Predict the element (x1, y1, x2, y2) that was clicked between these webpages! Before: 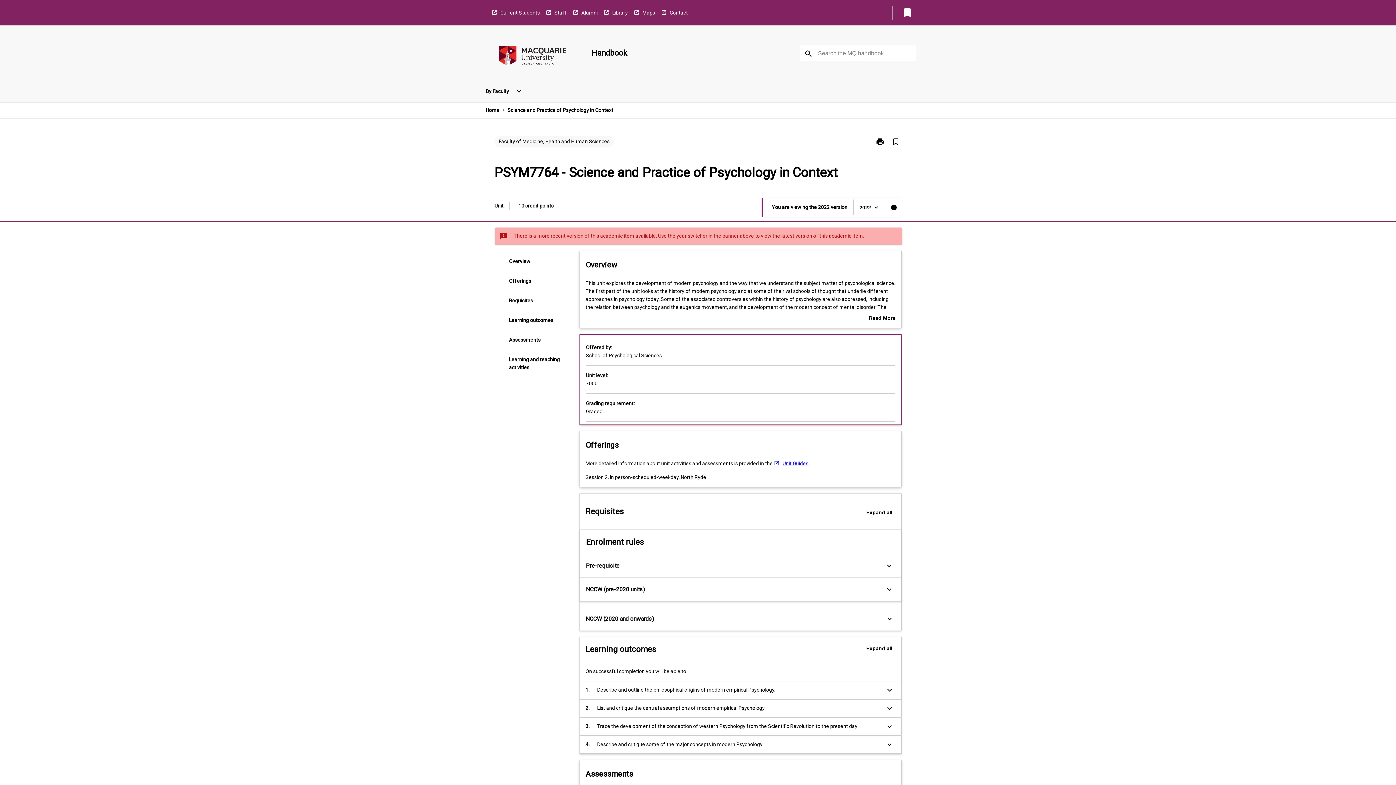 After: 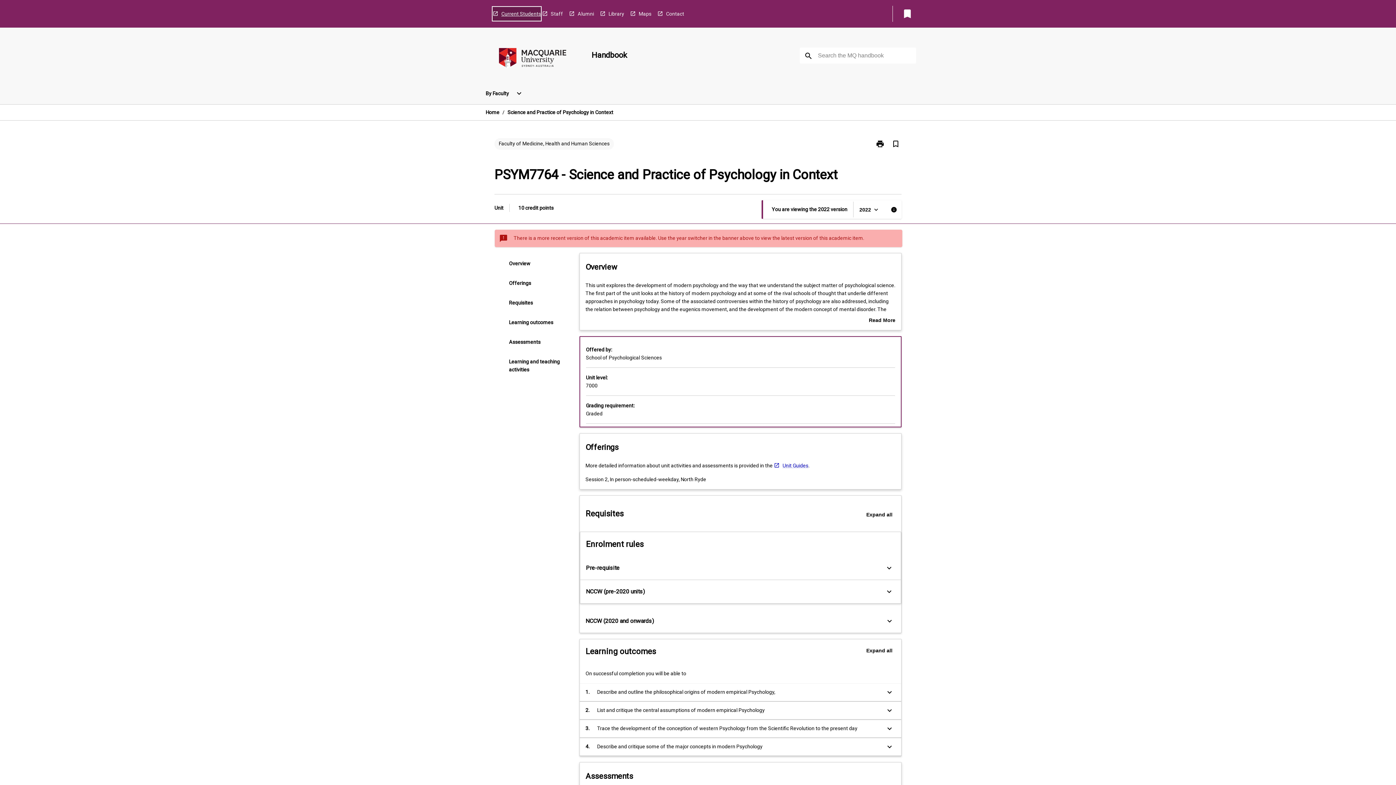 Action: label: Current Students bbox: (491, 5, 540, 19)